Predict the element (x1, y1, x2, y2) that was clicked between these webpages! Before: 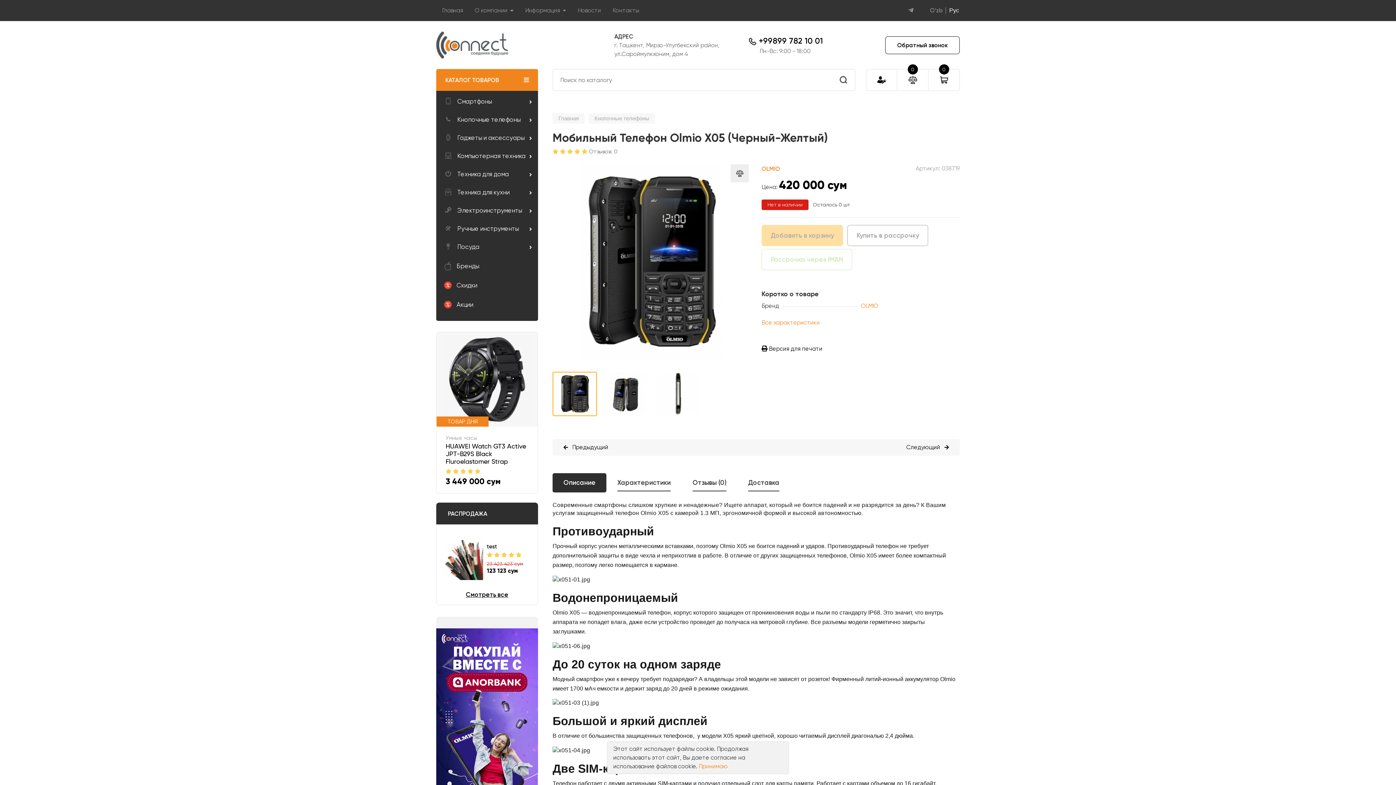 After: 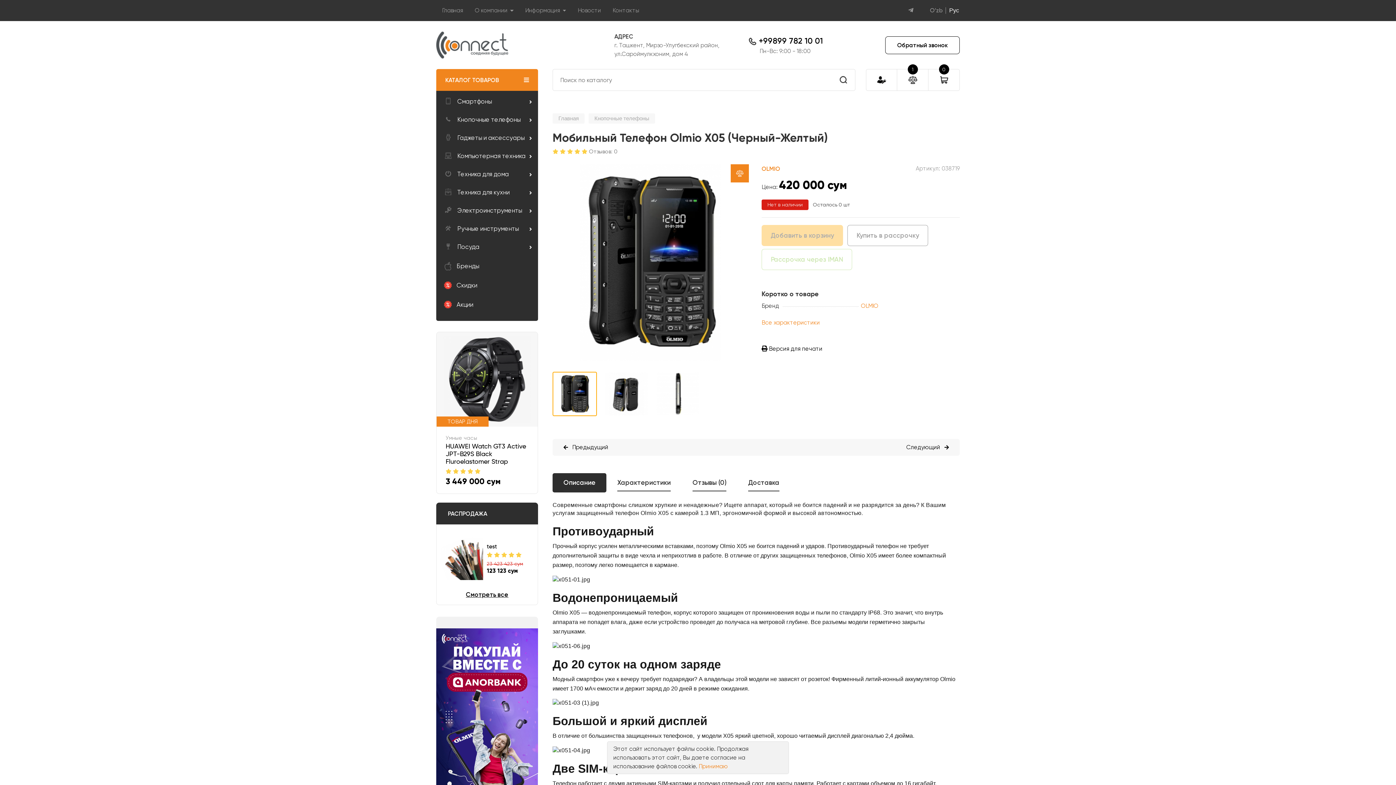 Action: bbox: (730, 164, 749, 182)